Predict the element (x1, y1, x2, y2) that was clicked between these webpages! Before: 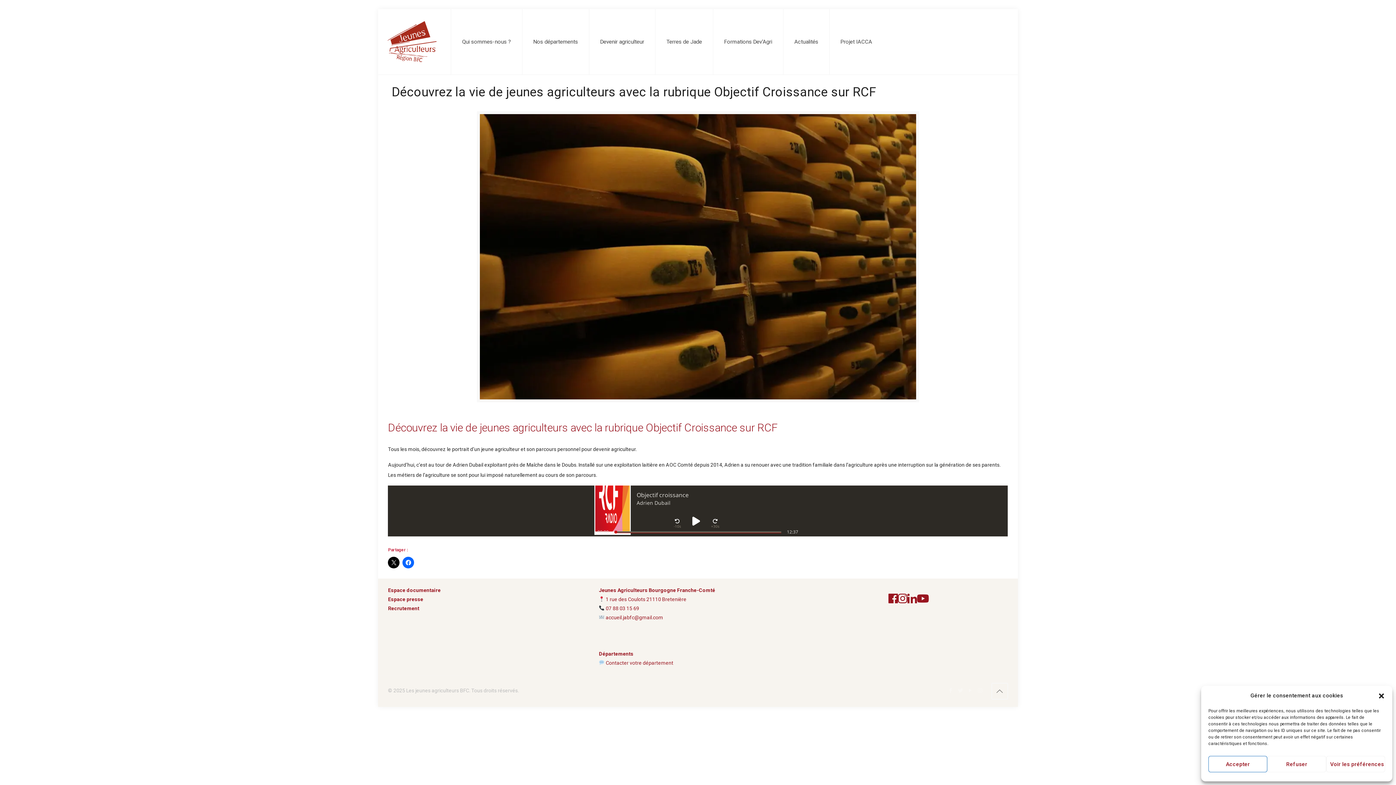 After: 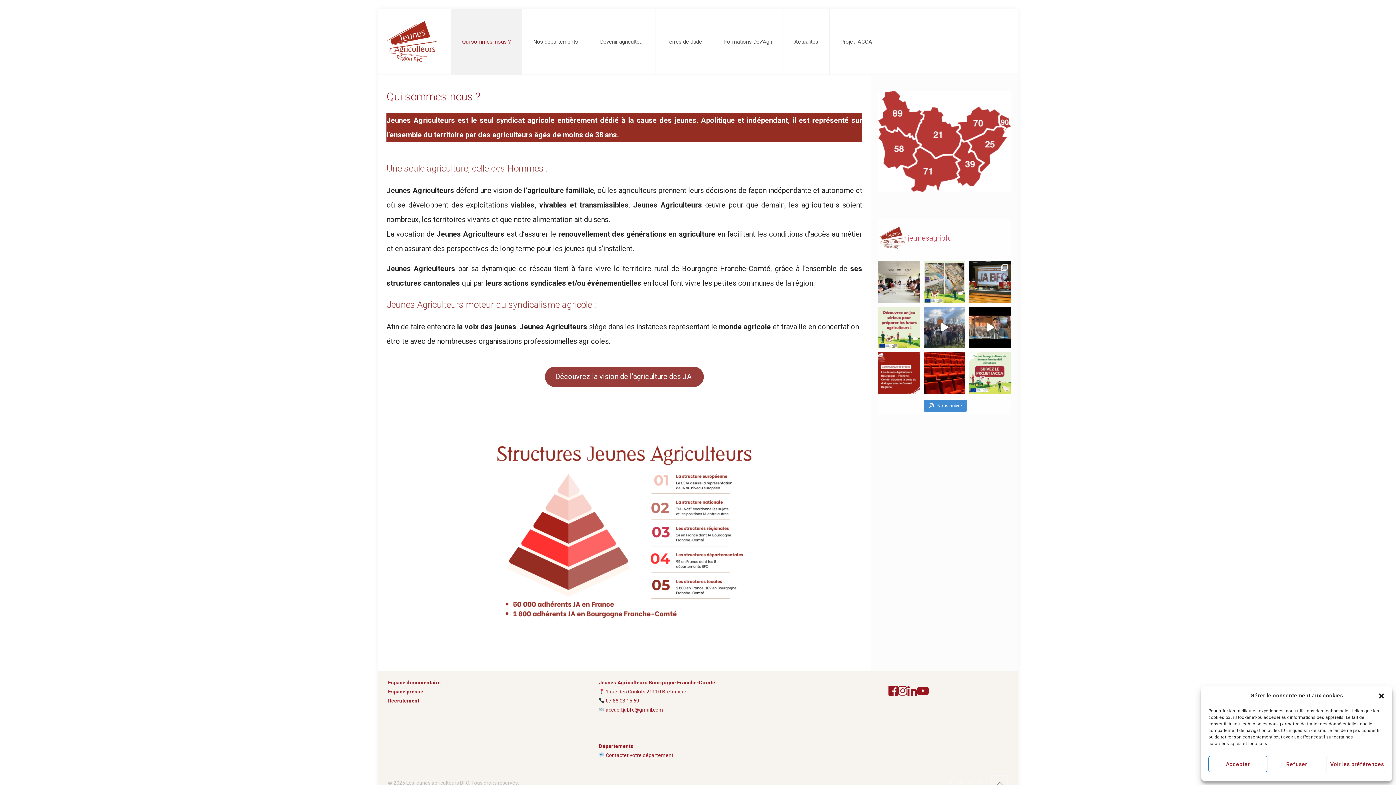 Action: bbox: (450, 9, 522, 74) label: Qui sommes-nous ?